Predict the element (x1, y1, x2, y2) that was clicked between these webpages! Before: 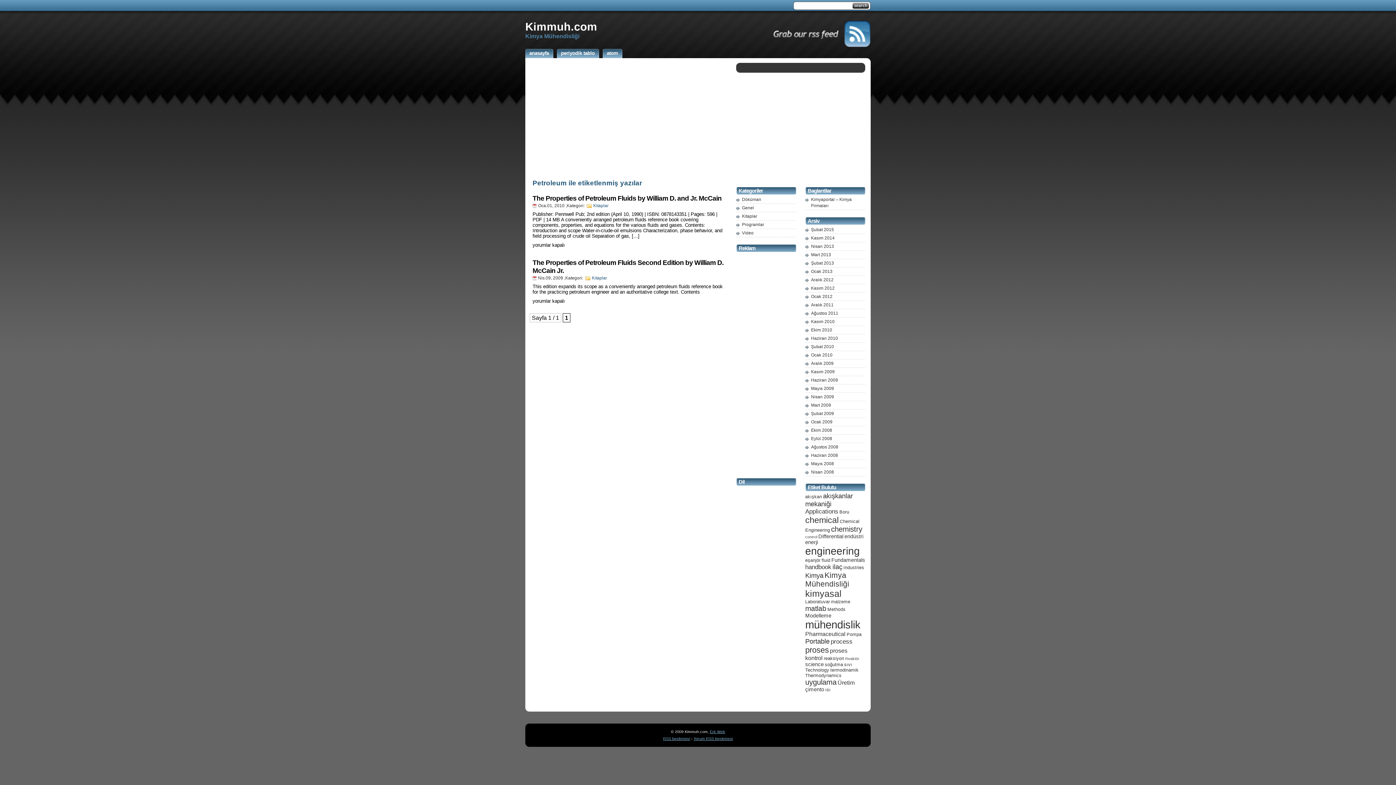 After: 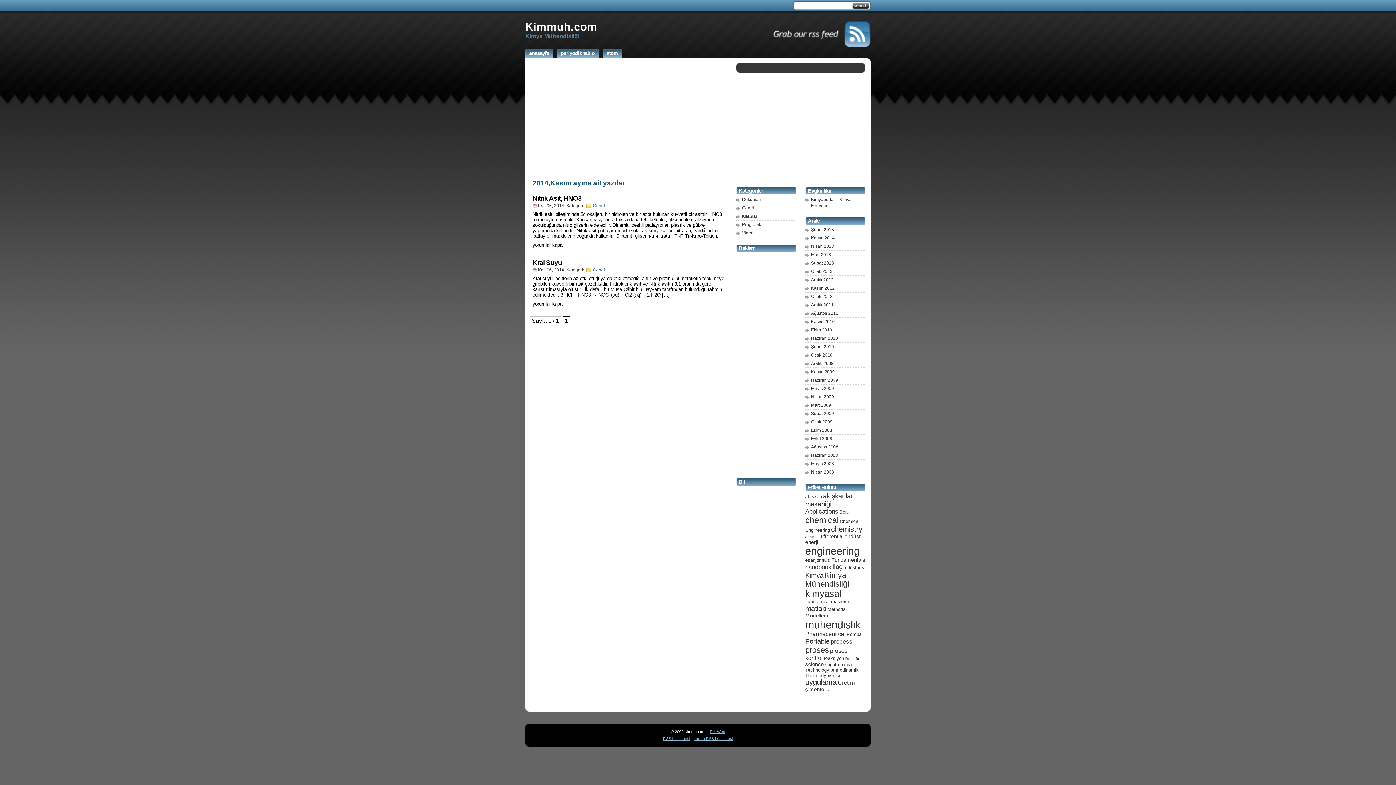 Action: label: Kasım 2014 bbox: (811, 235, 834, 240)